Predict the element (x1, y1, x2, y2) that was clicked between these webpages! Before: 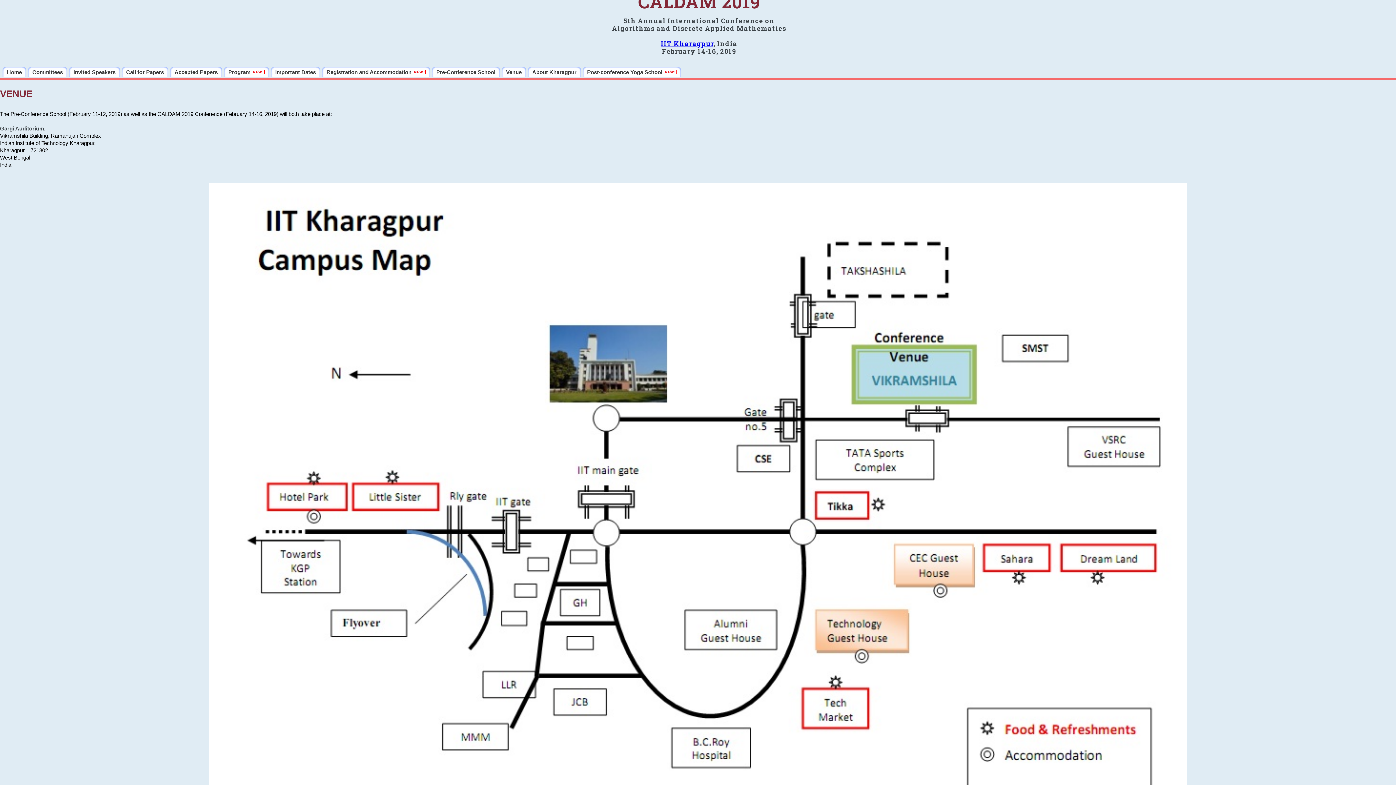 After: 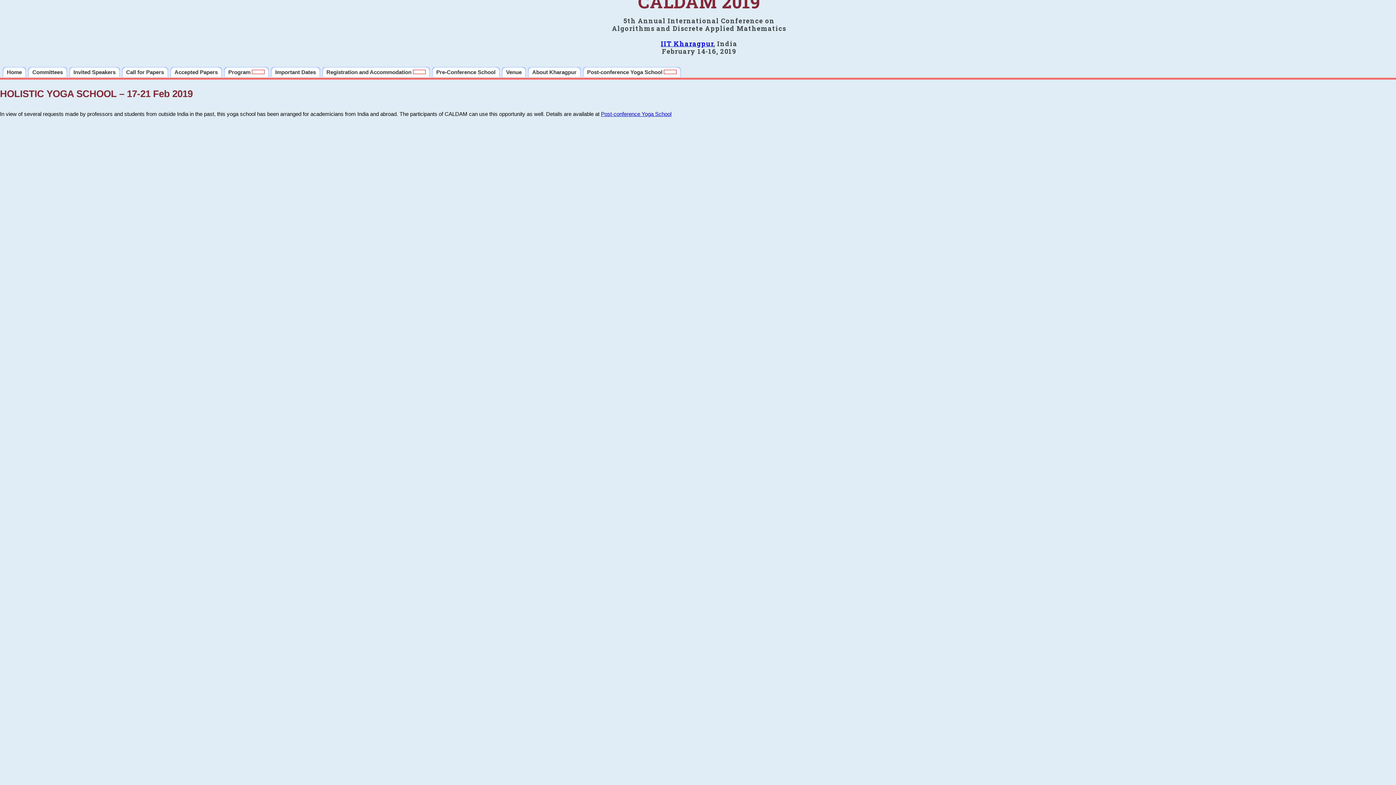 Action: bbox: (582, 66, 681, 77) label: Post-conference Yoga School 